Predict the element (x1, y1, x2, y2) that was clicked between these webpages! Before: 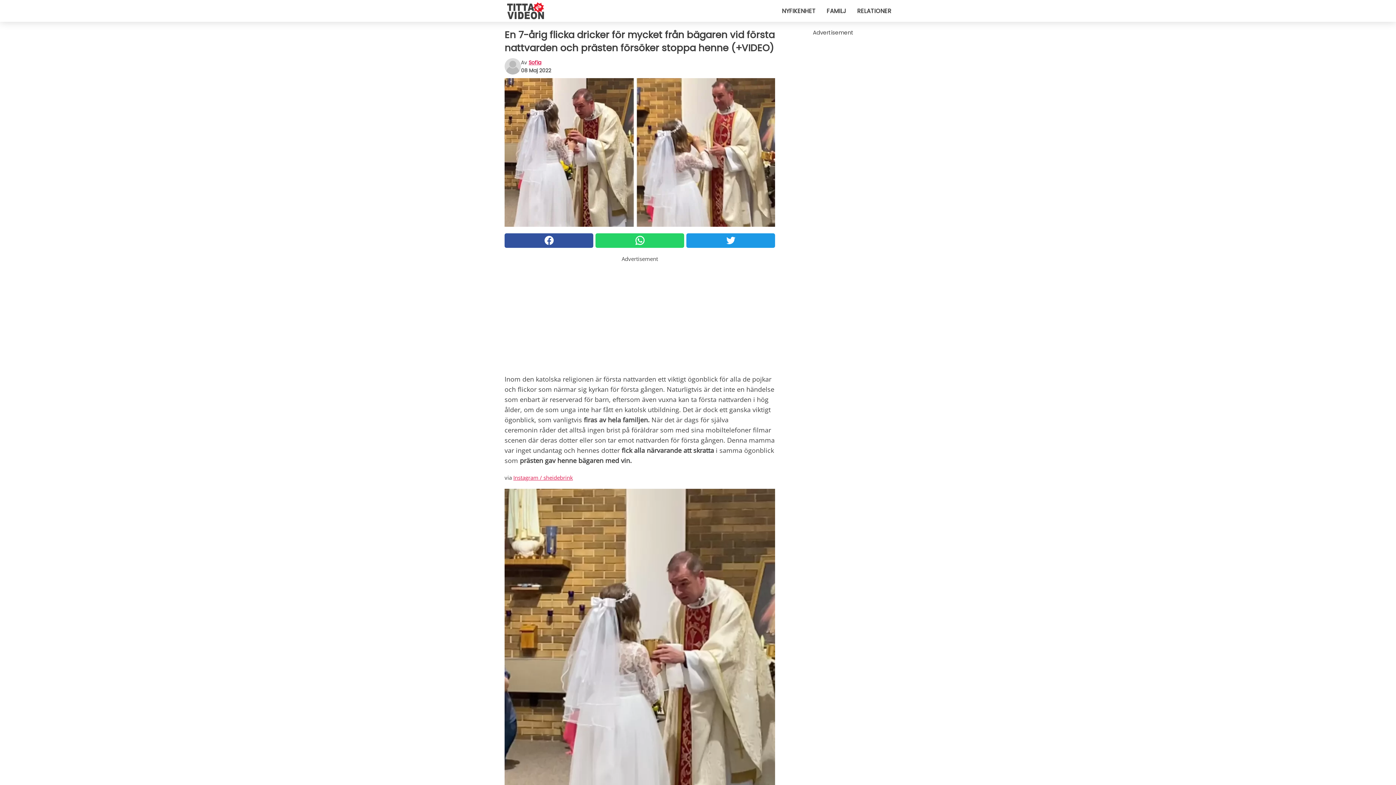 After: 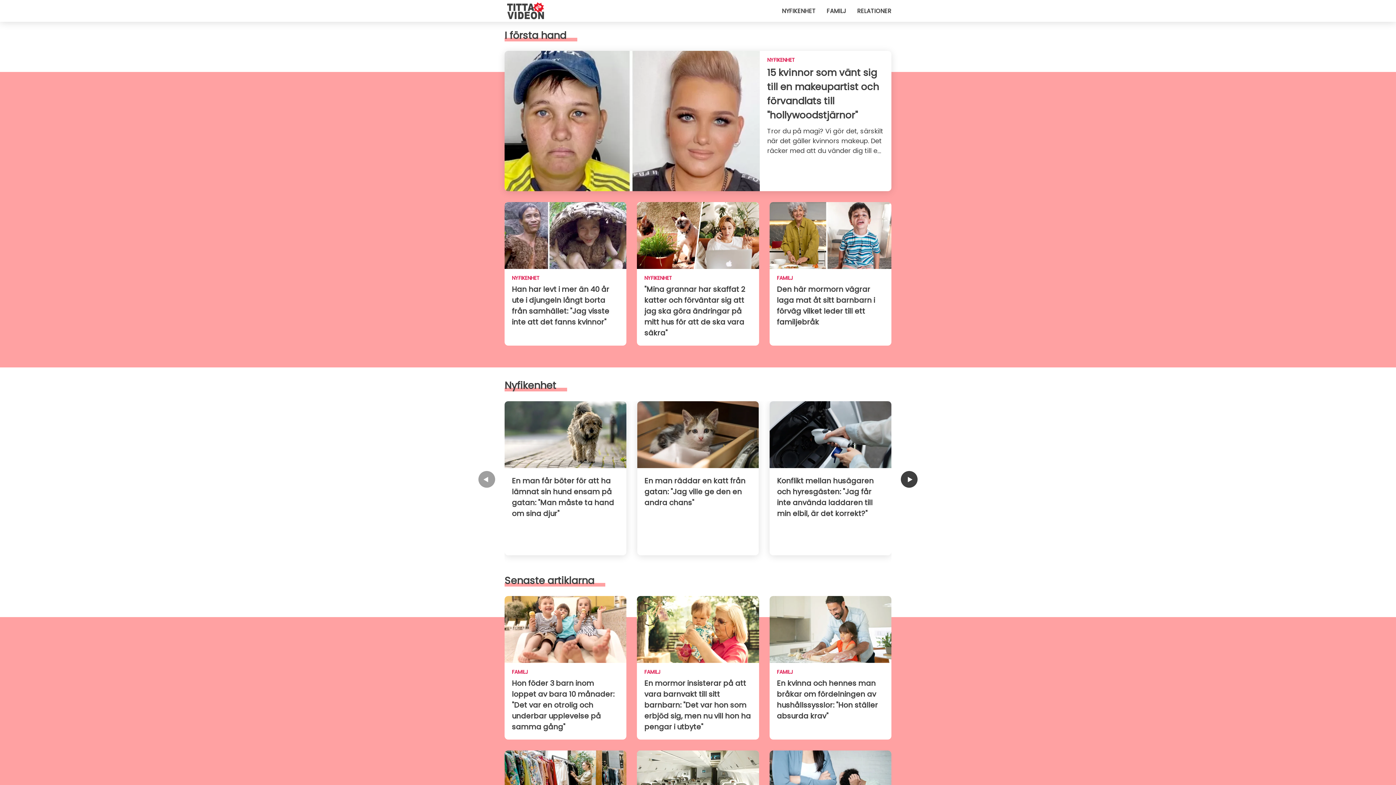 Action: bbox: (504, 0, 547, 21)